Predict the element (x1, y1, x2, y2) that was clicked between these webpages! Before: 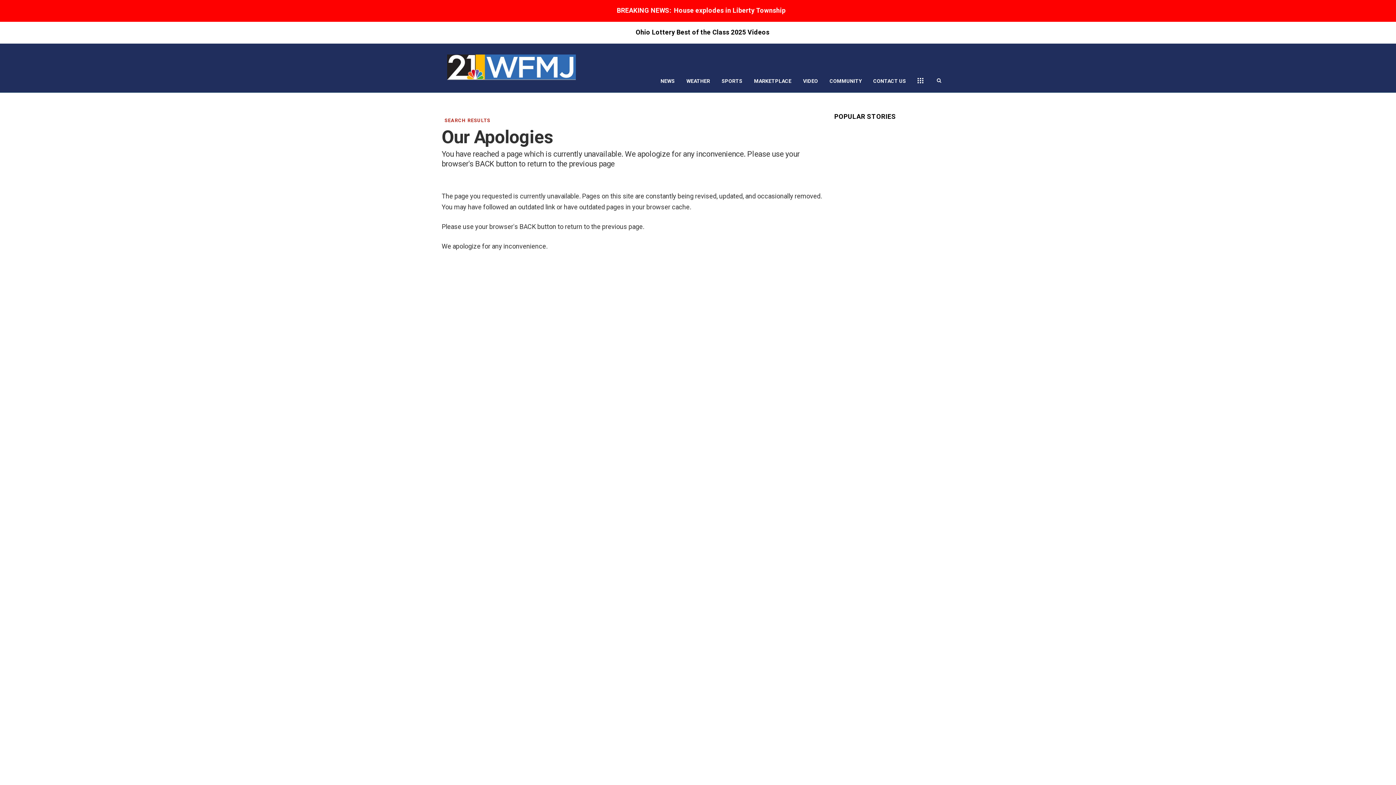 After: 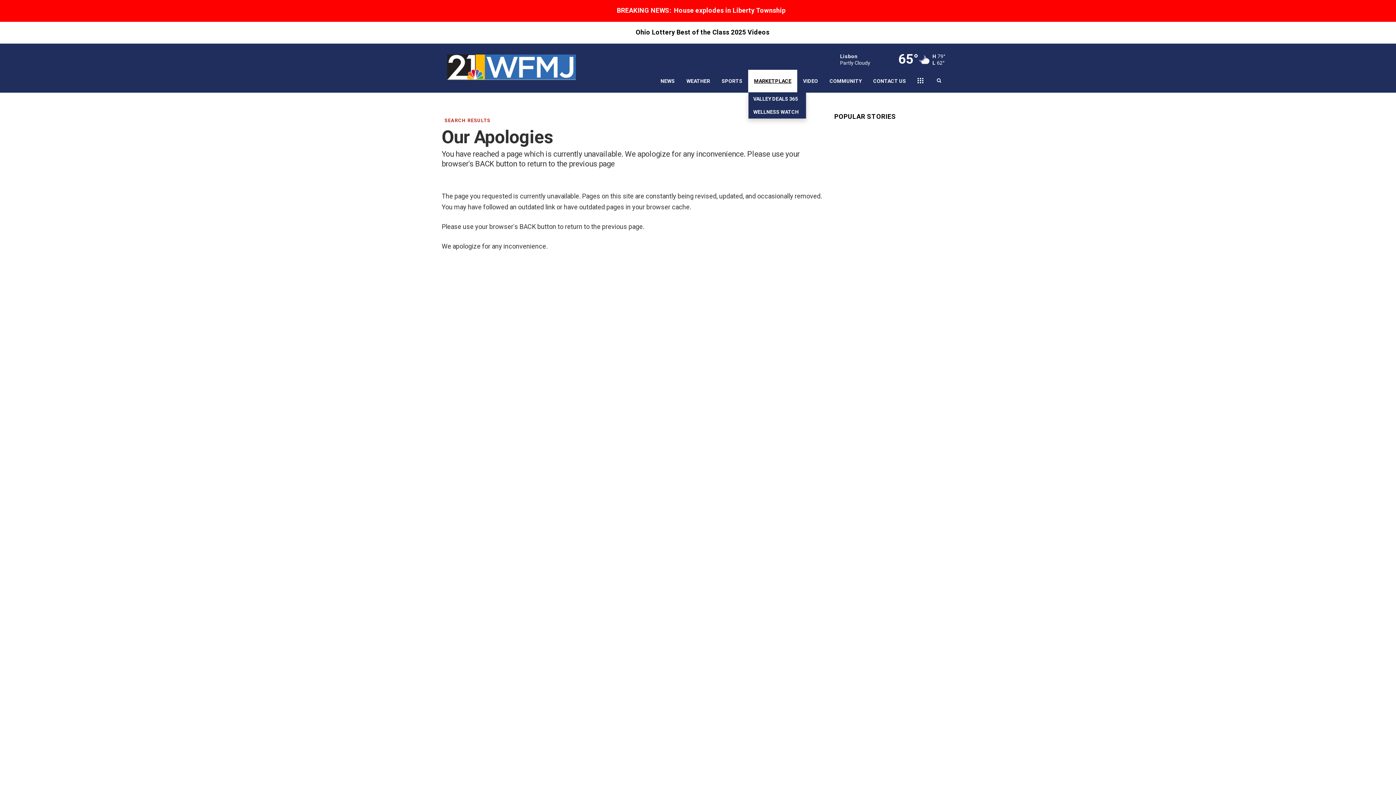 Action: label: MARKETPLACE bbox: (748, 69, 797, 92)